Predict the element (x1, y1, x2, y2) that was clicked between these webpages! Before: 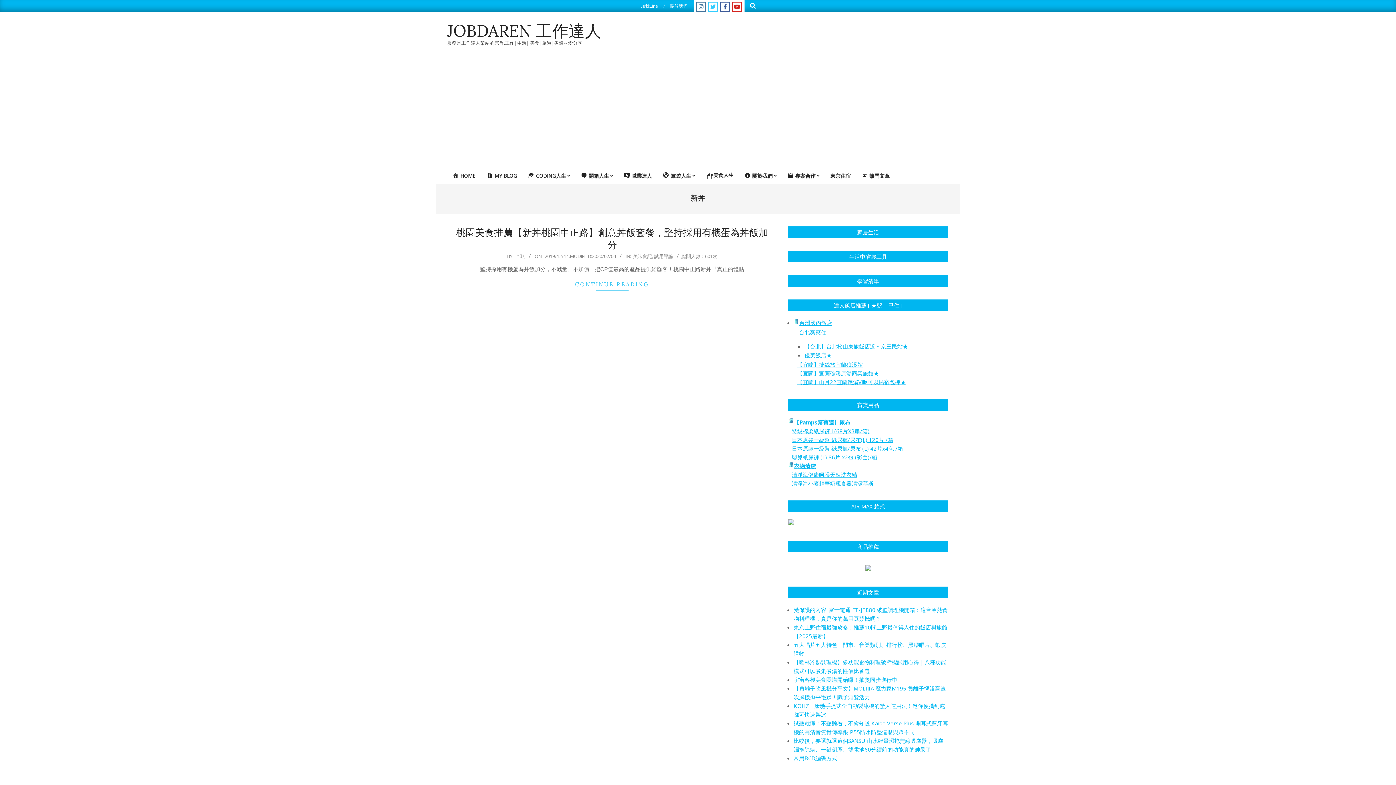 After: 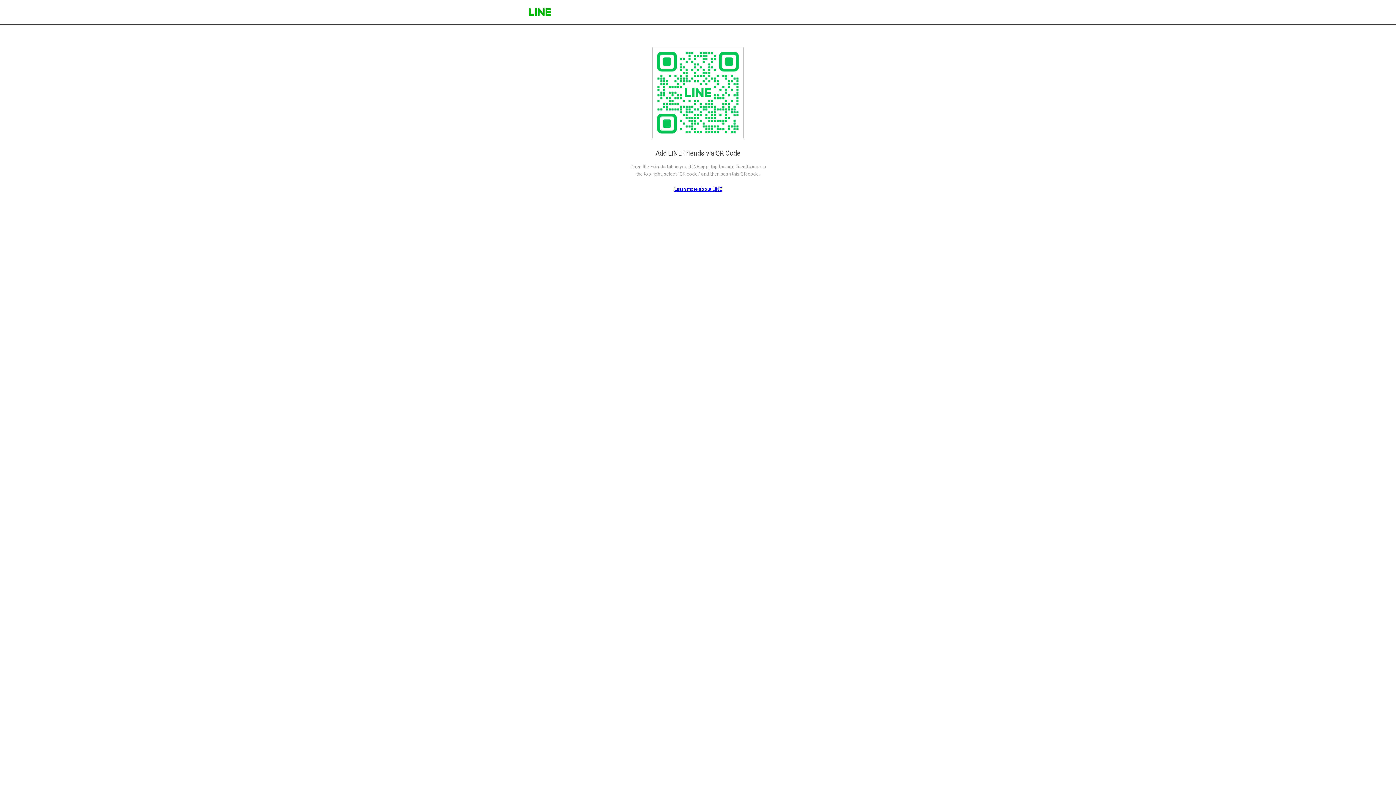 Action: bbox: (641, 2, 658, 8) label: 加我Line